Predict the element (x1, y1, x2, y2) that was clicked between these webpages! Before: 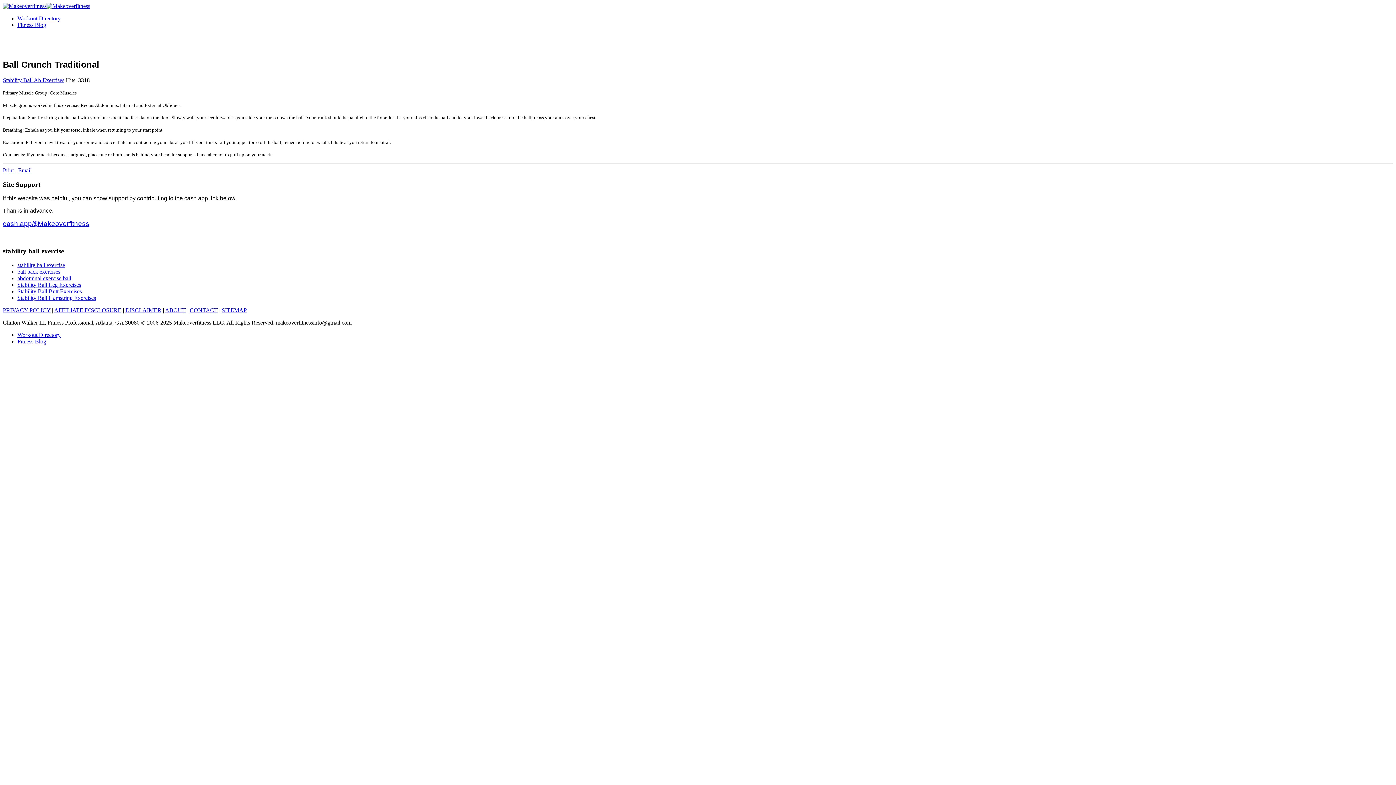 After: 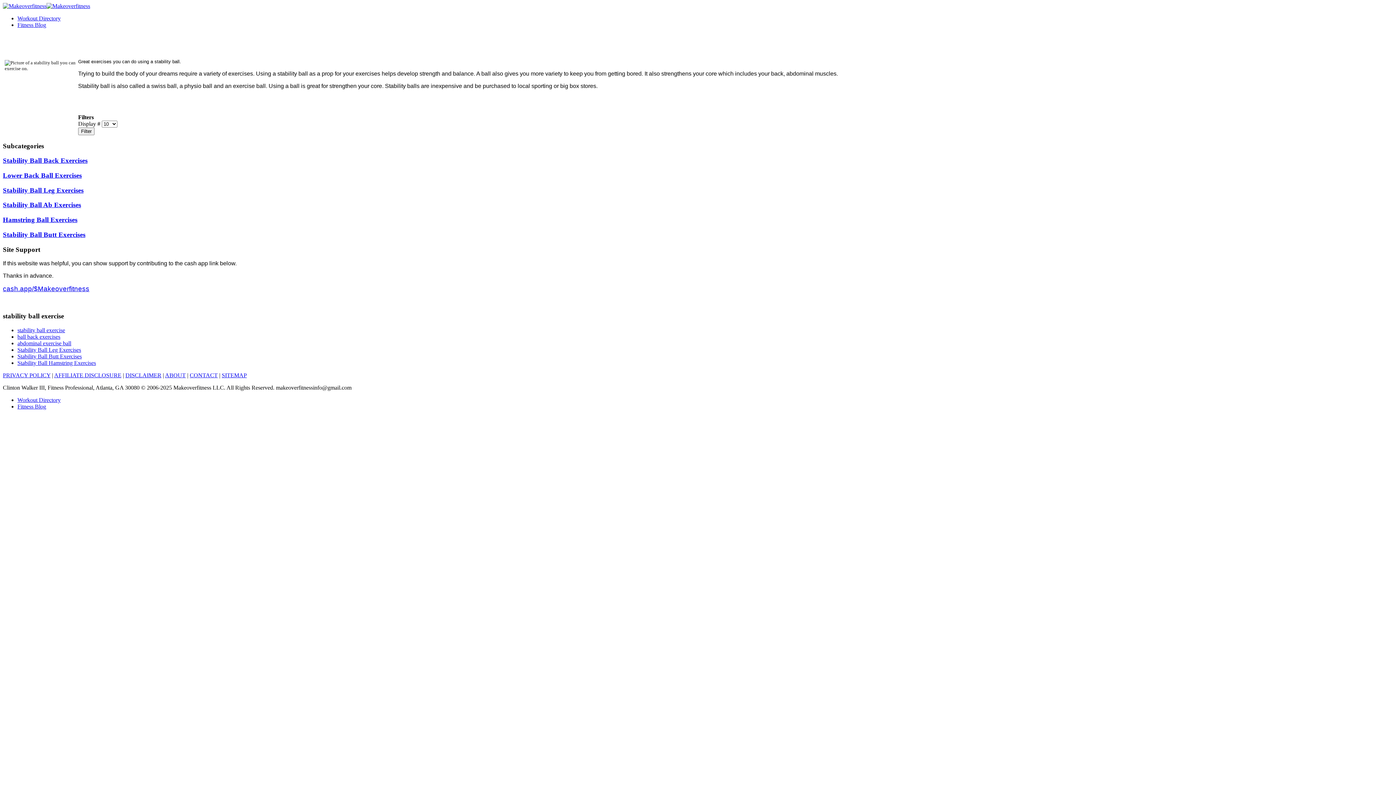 Action: label: stability ball exercise bbox: (17, 262, 65, 268)